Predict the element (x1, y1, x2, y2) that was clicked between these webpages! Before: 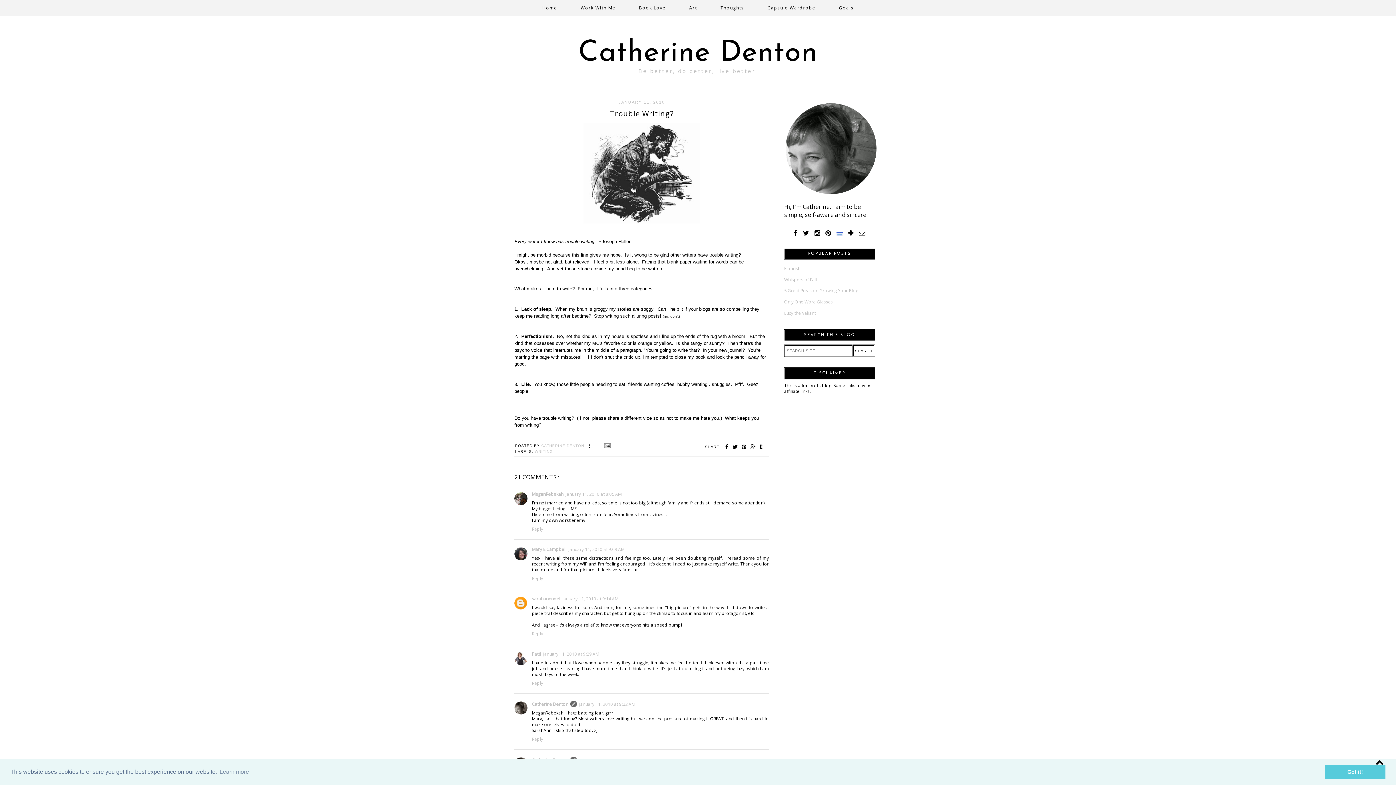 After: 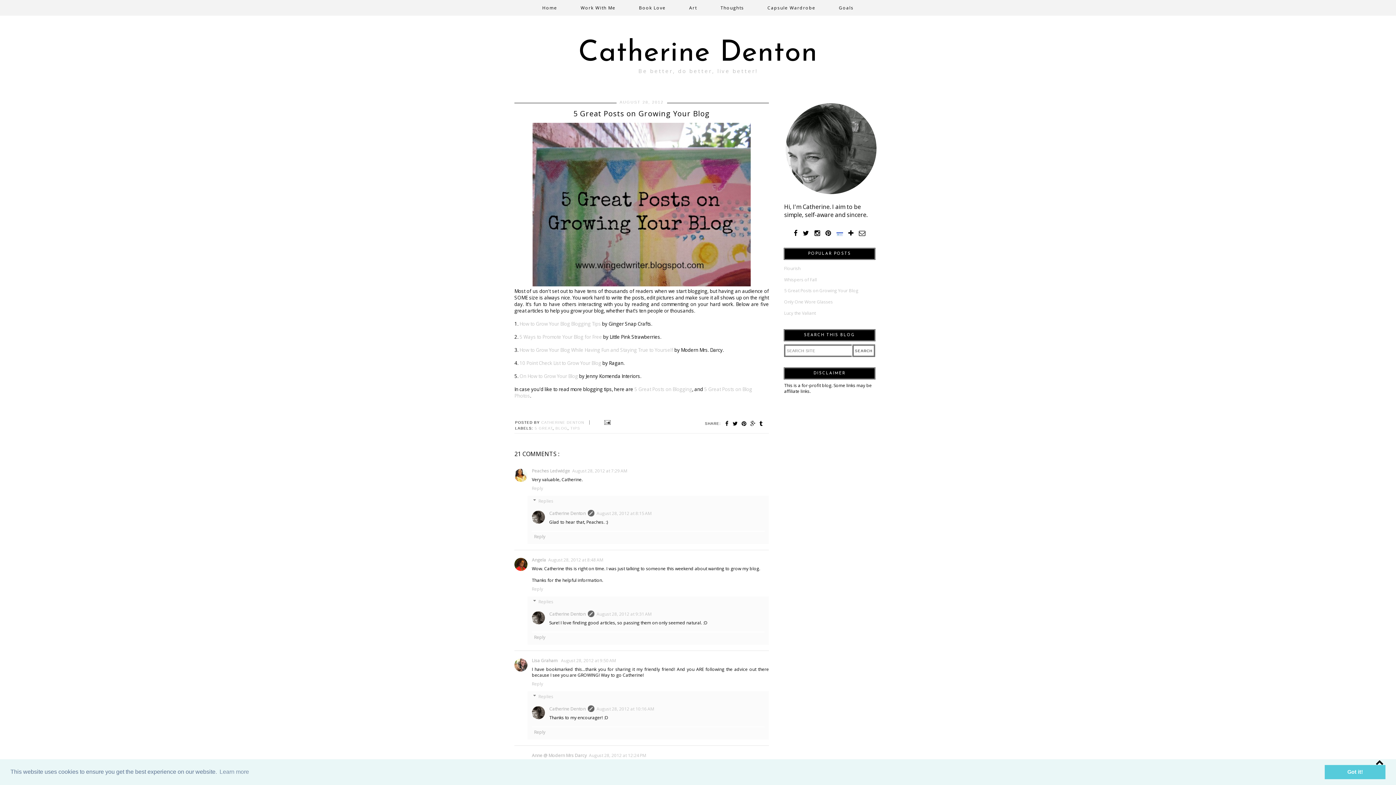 Action: label: 5 Great Posts on Growing Your Blog bbox: (784, 287, 858, 293)